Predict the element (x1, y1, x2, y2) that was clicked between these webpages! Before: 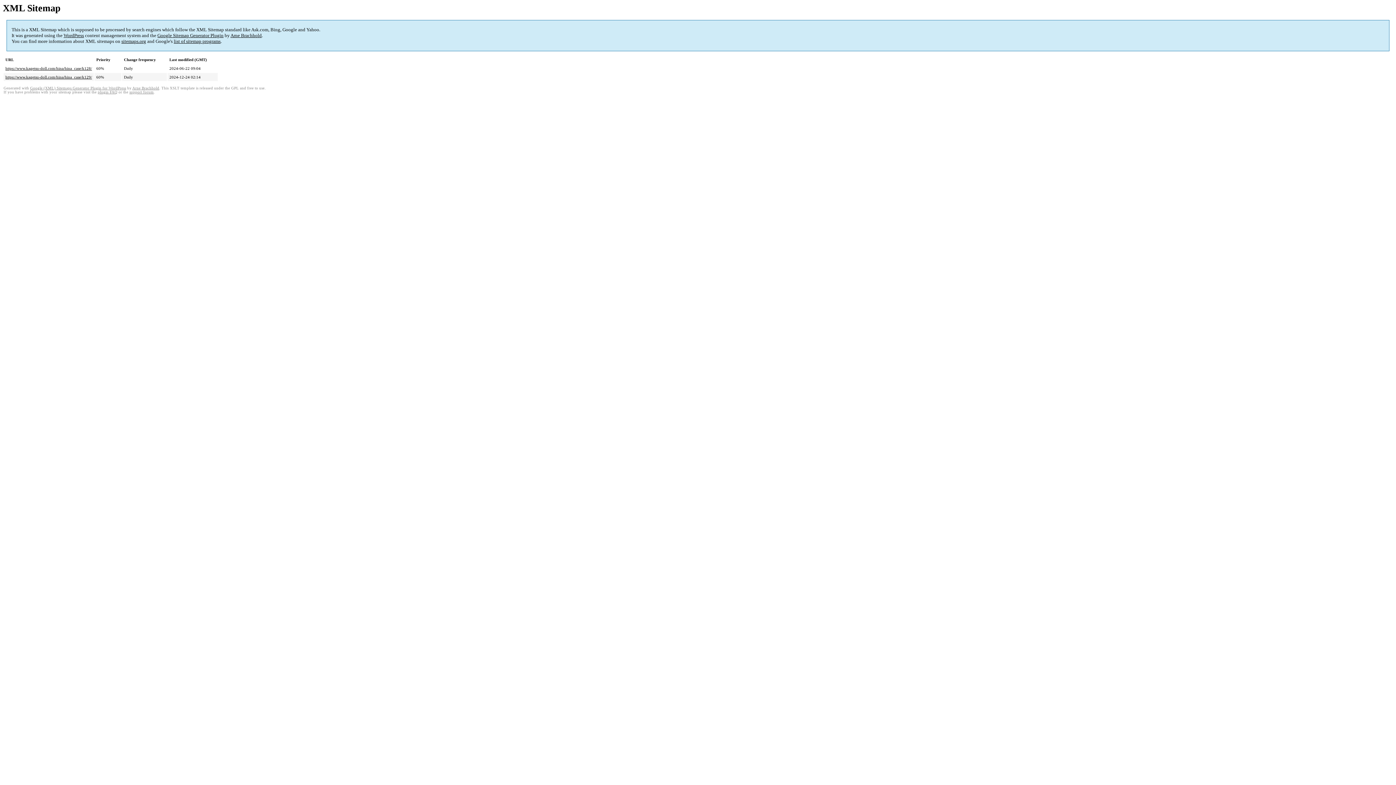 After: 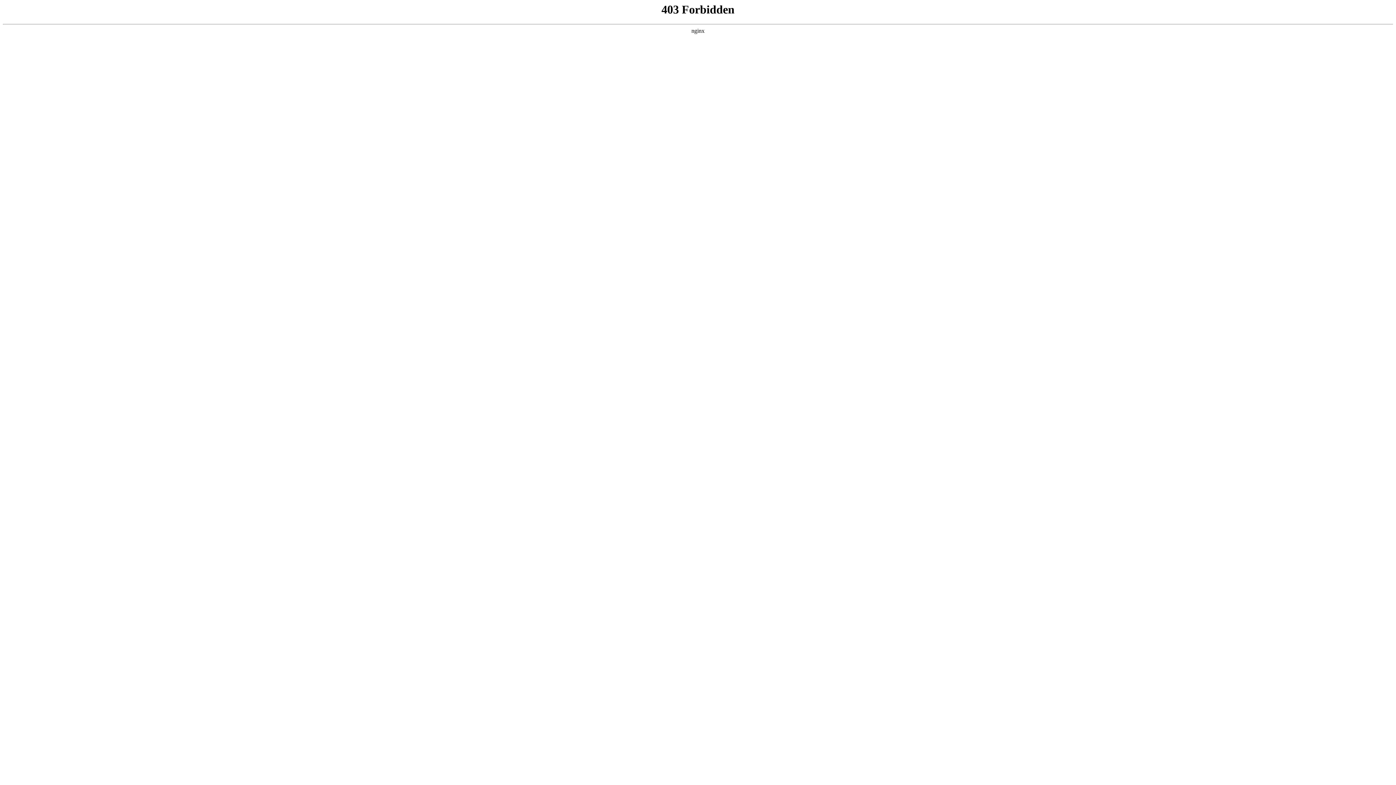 Action: bbox: (63, 32, 84, 38) label: WordPress